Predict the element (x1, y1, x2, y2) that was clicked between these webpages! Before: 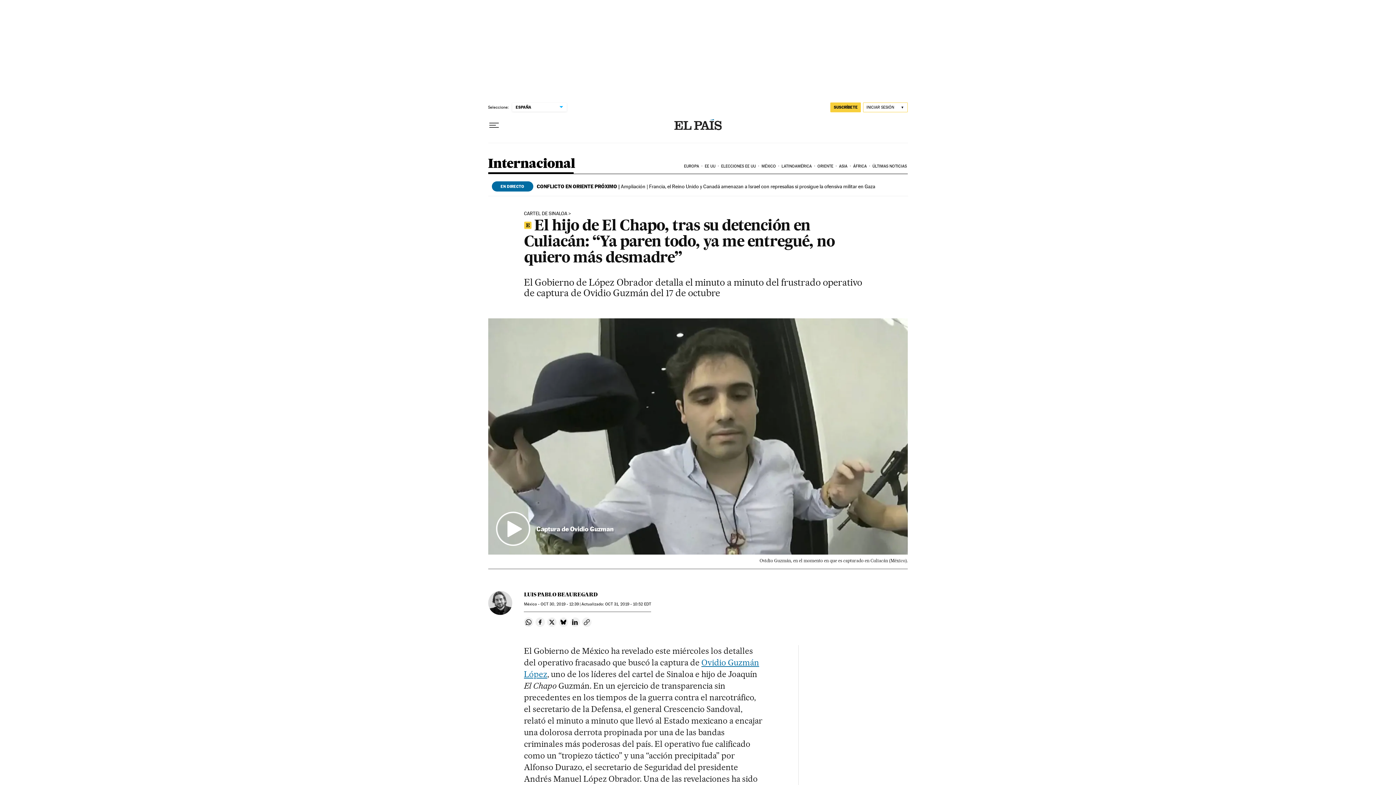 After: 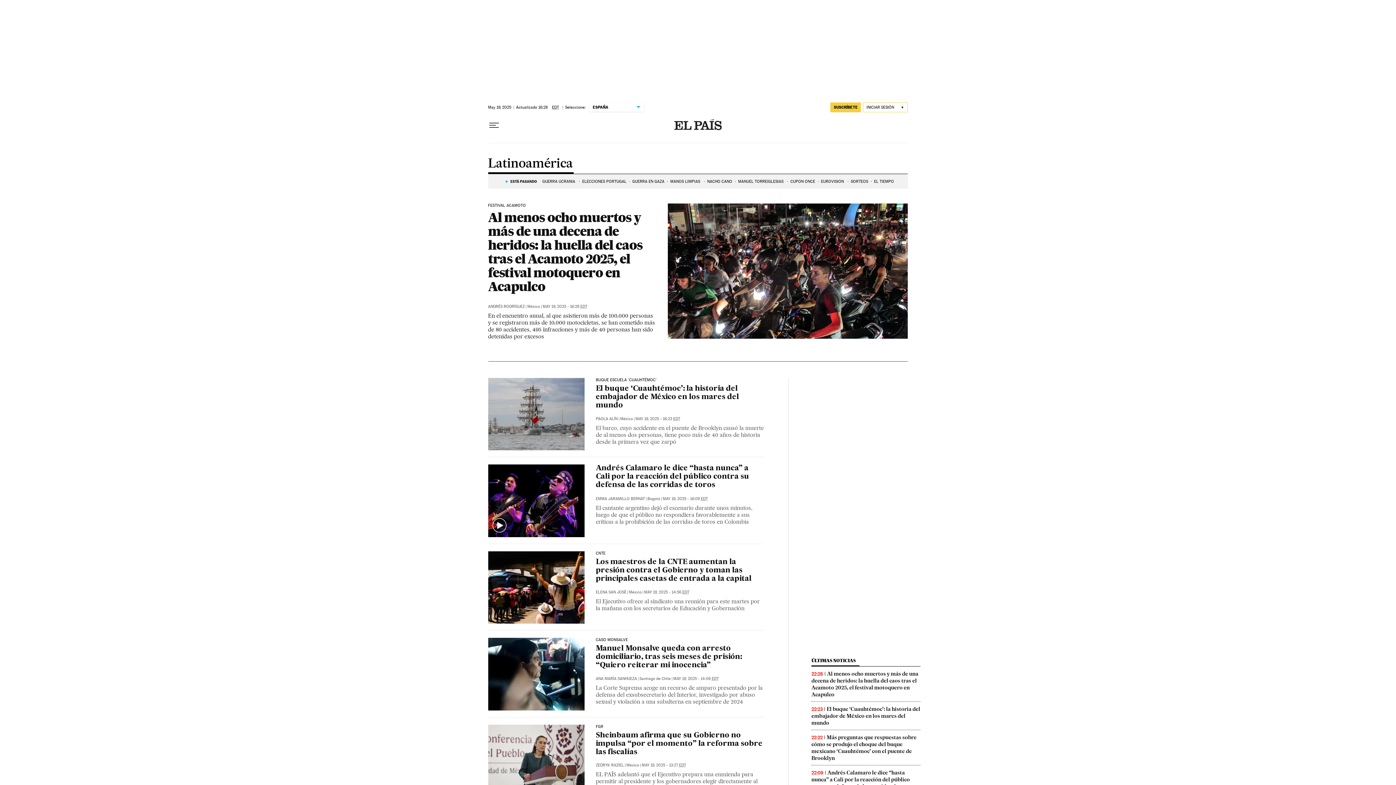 Action: bbox: (780, 158, 816, 174) label: LATINOAMÉRICA